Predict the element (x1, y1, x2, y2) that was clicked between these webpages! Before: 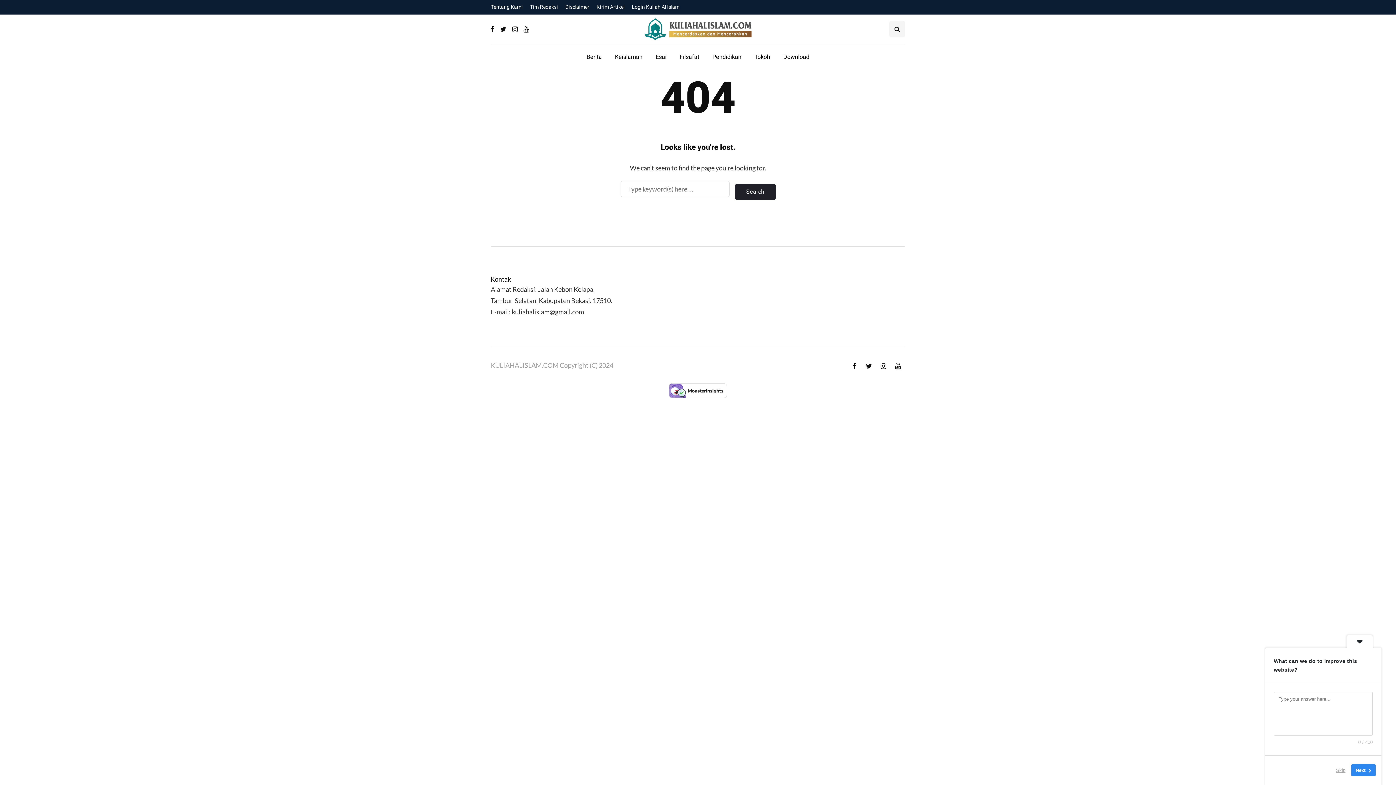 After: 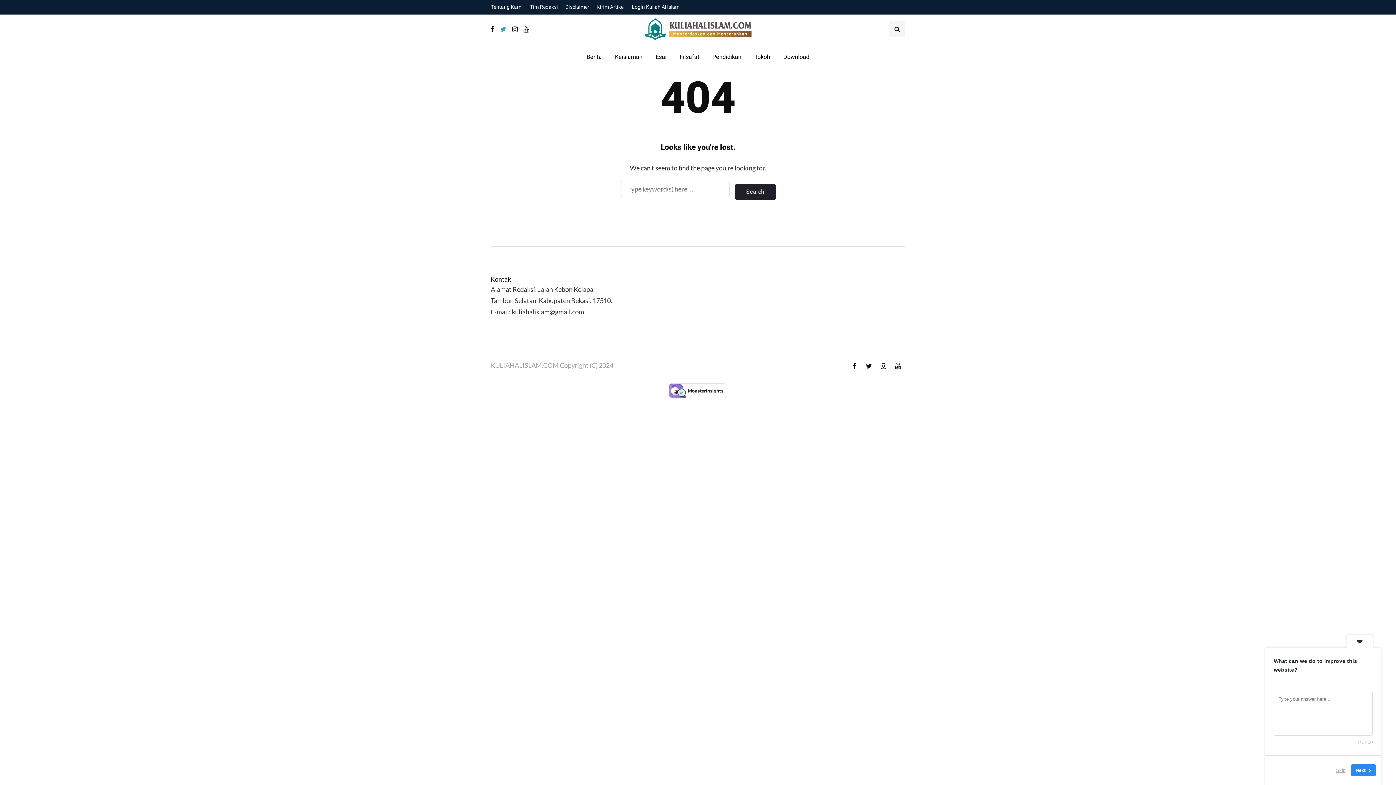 Action: bbox: (500, 23, 506, 34)